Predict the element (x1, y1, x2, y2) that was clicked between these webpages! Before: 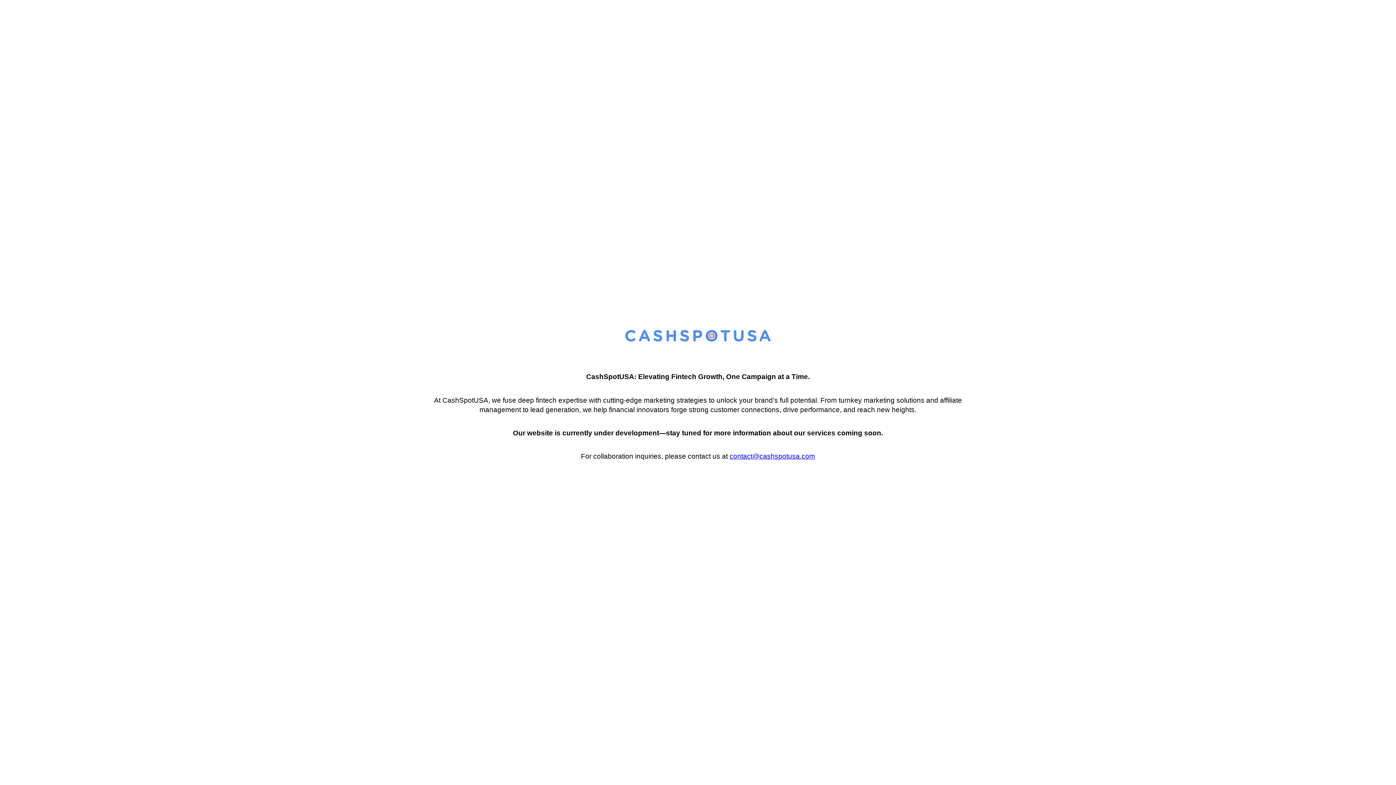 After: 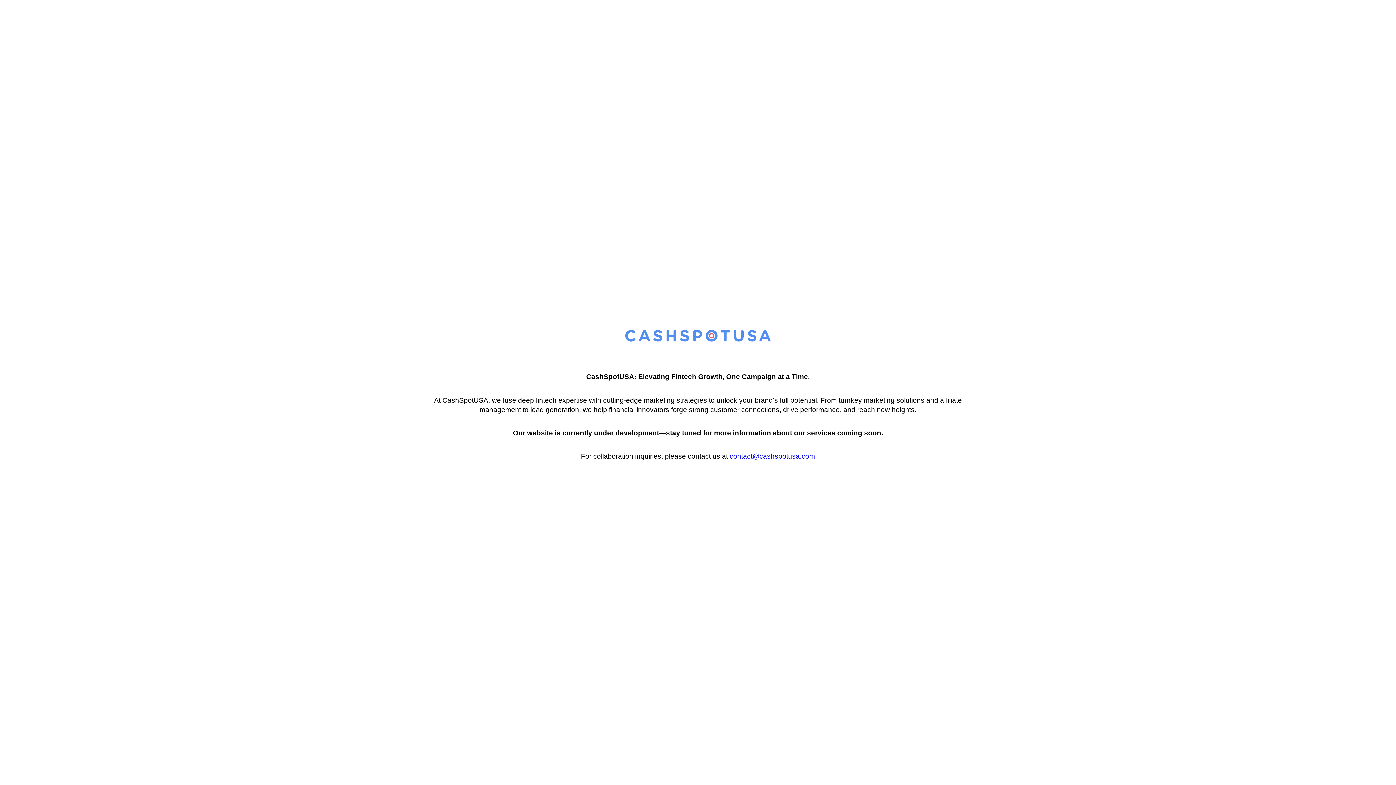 Action: bbox: (729, 452, 815, 460) label: contact@cashspotusa.com